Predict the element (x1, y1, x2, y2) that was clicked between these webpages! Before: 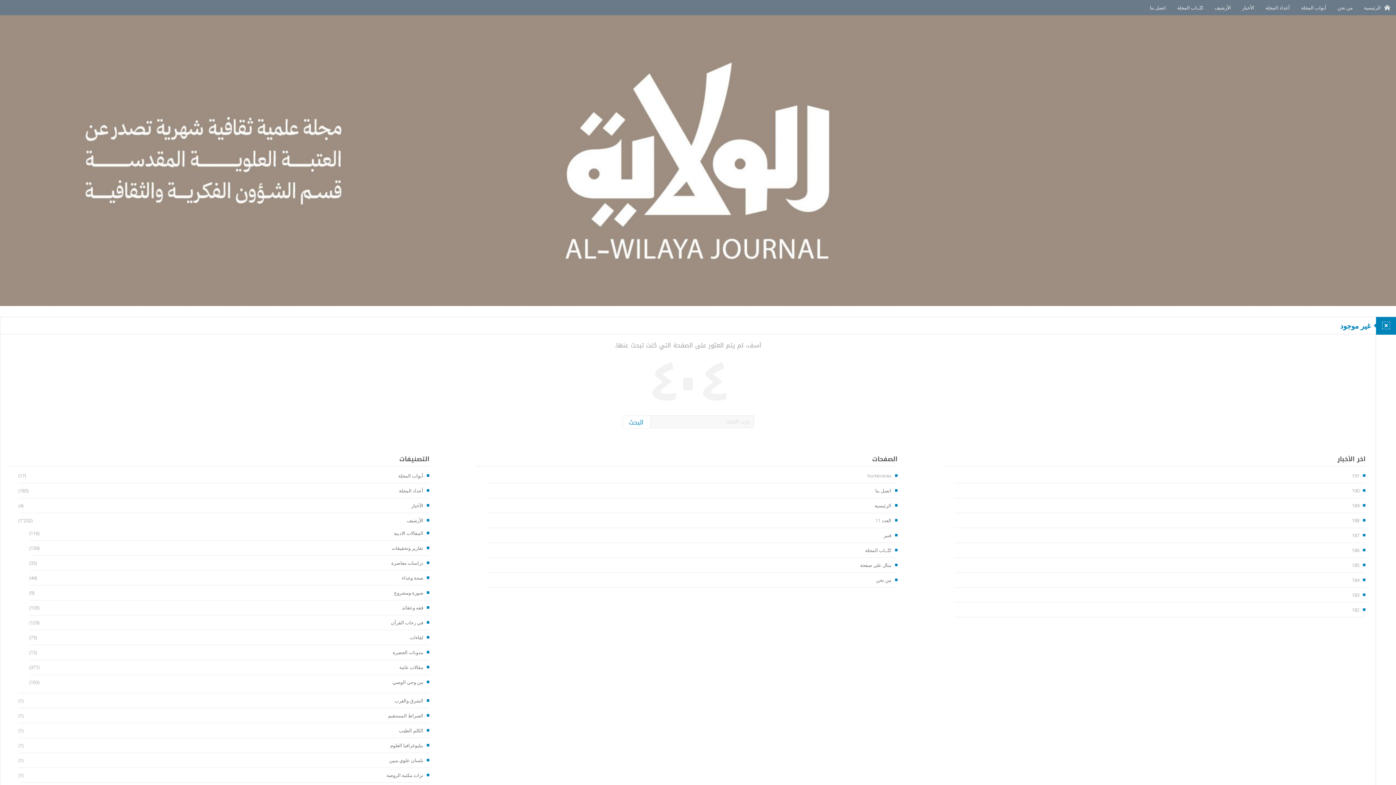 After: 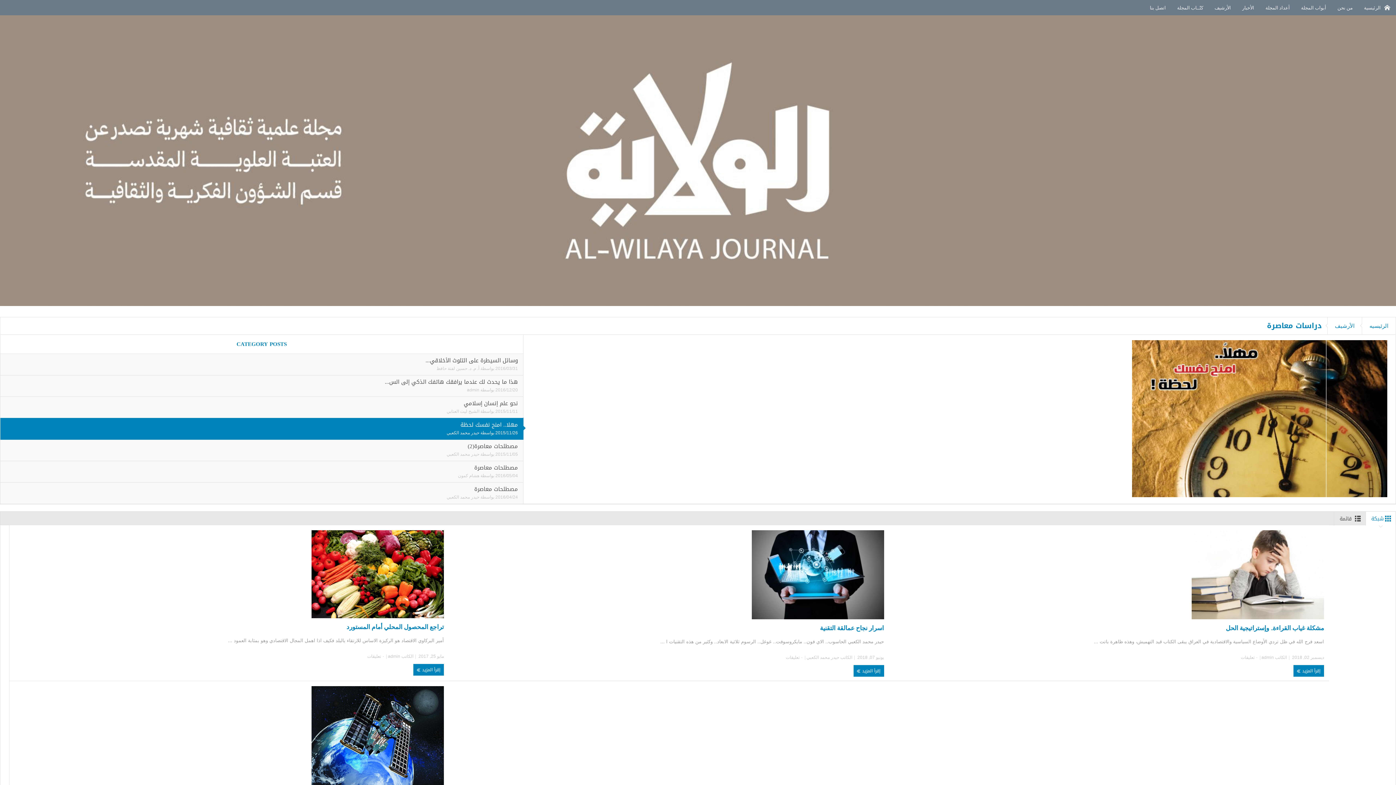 Action: bbox: (391, 559, 429, 566) label: دراسات معاصرة